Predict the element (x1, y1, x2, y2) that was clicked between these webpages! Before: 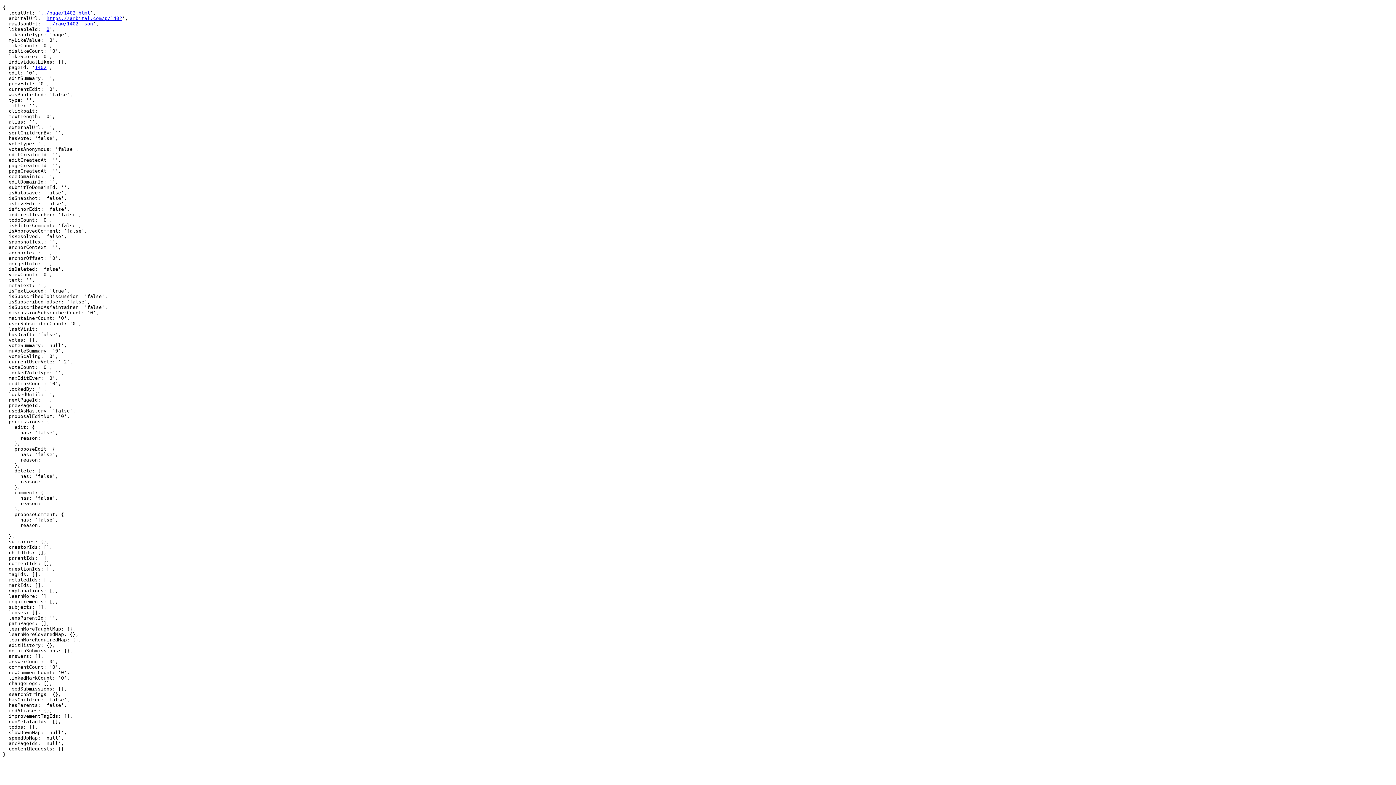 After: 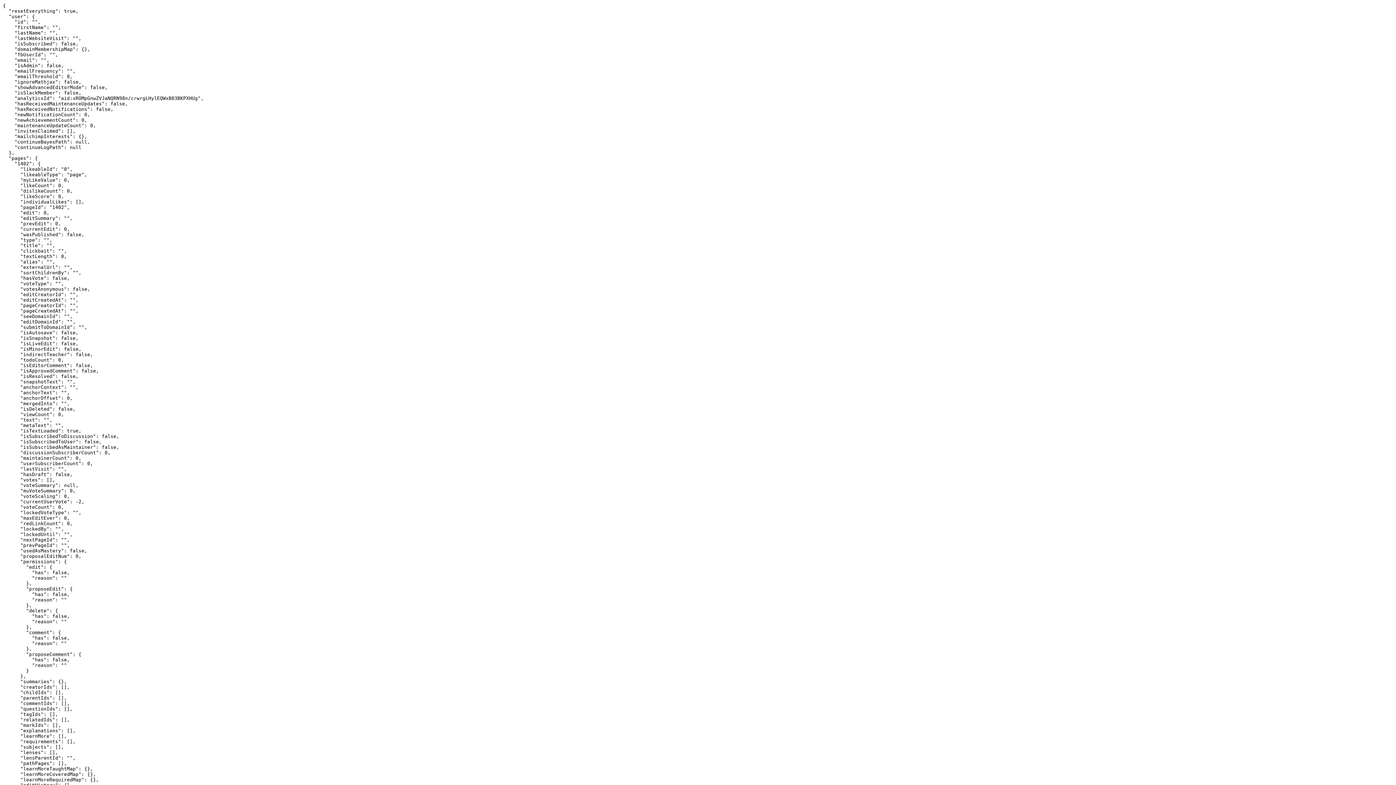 Action: label: ../raw/1402.json bbox: (46, 21, 93, 26)